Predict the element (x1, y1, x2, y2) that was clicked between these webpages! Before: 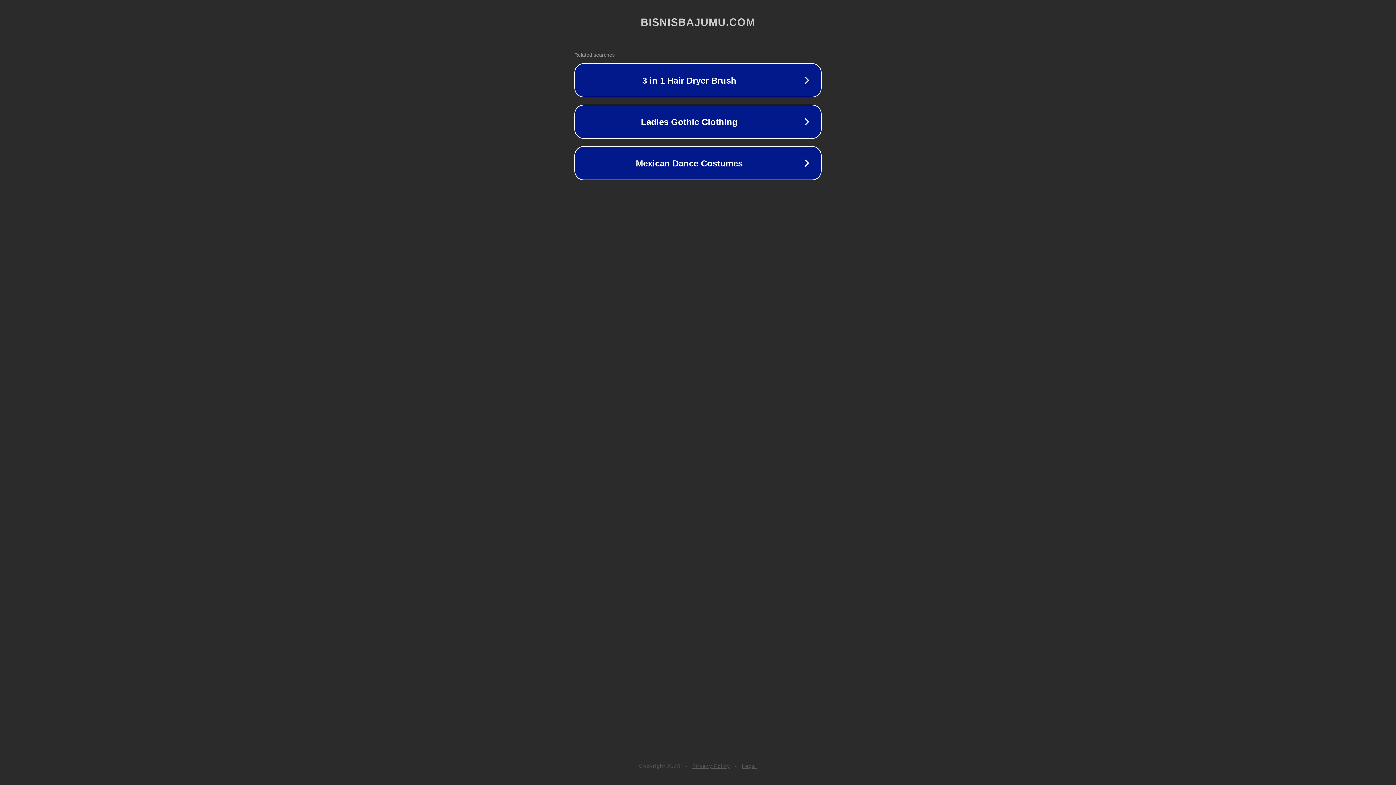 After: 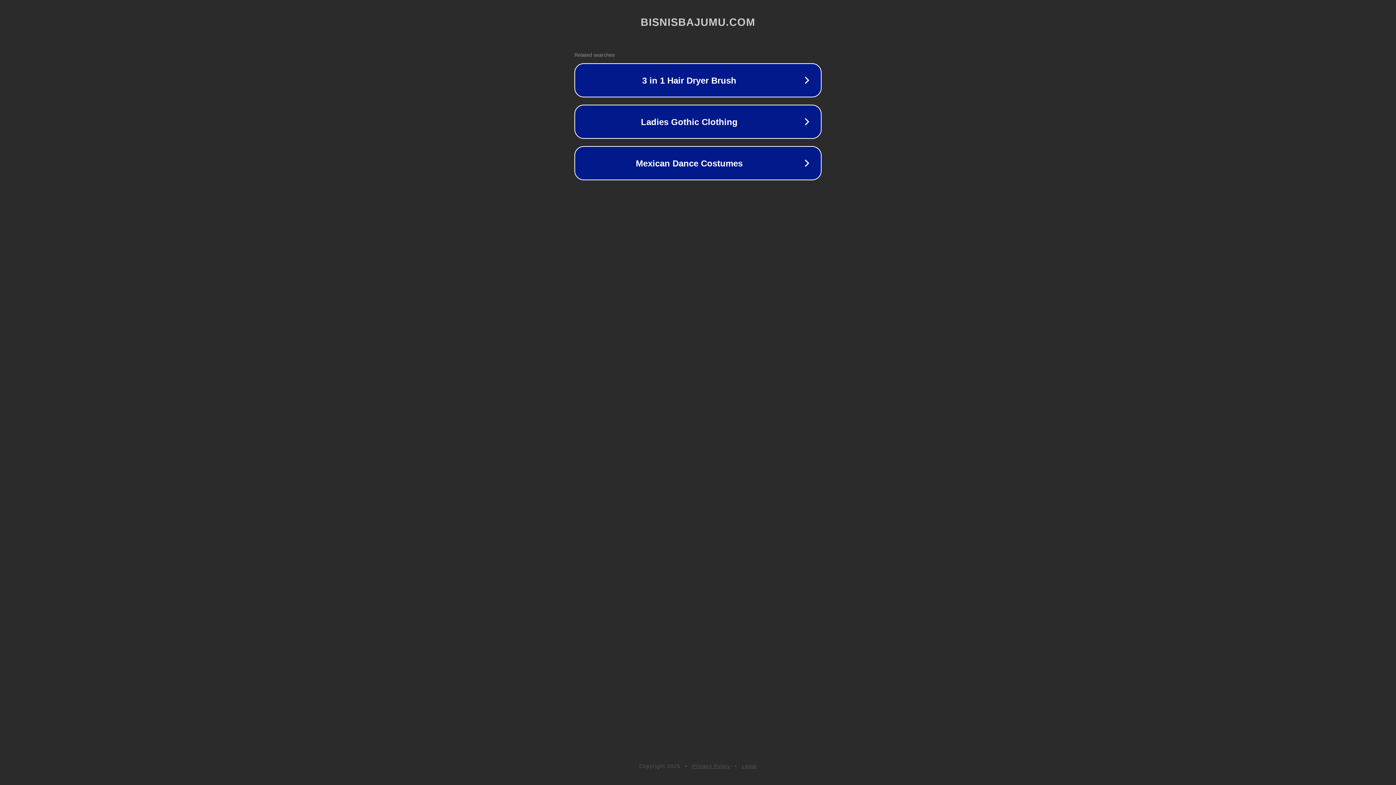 Action: label: Legal bbox: (742, 763, 757, 769)